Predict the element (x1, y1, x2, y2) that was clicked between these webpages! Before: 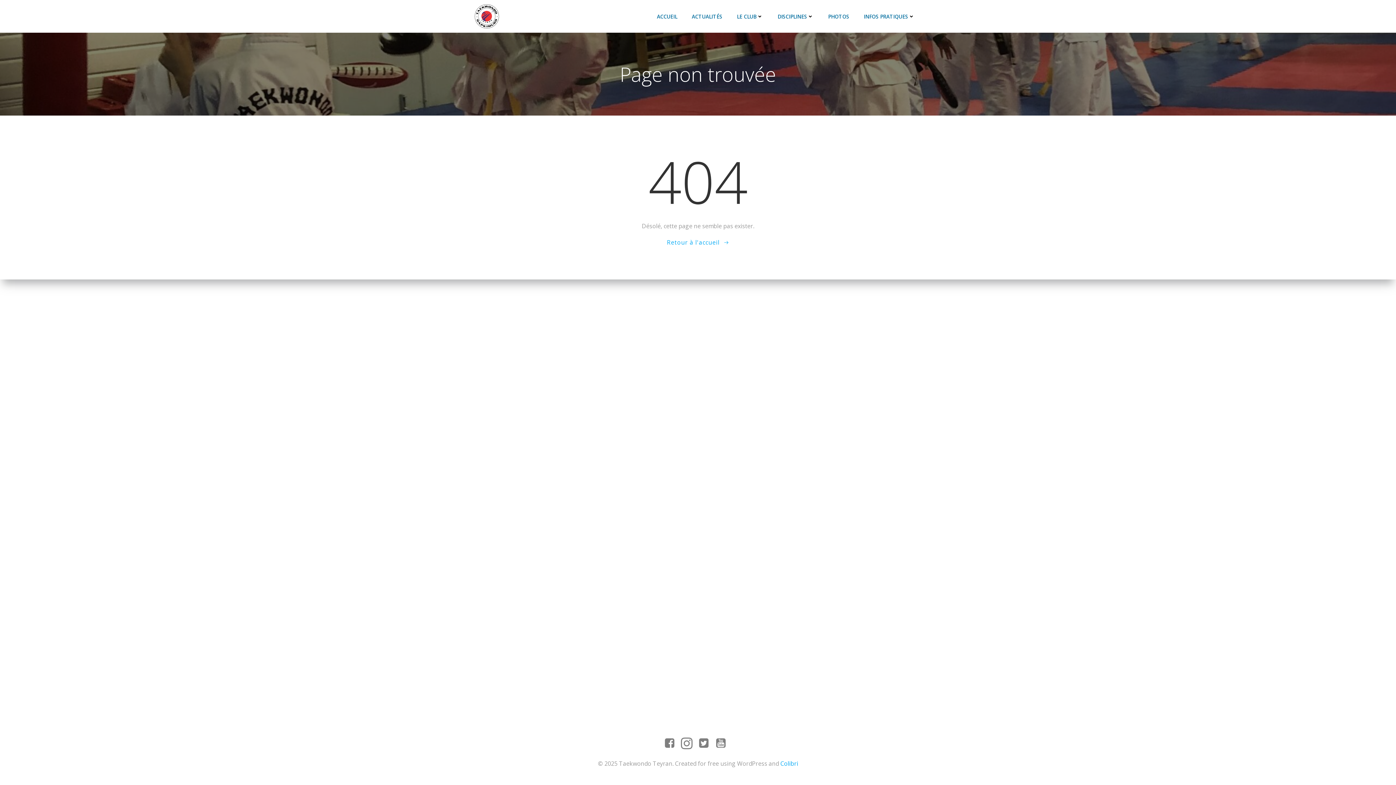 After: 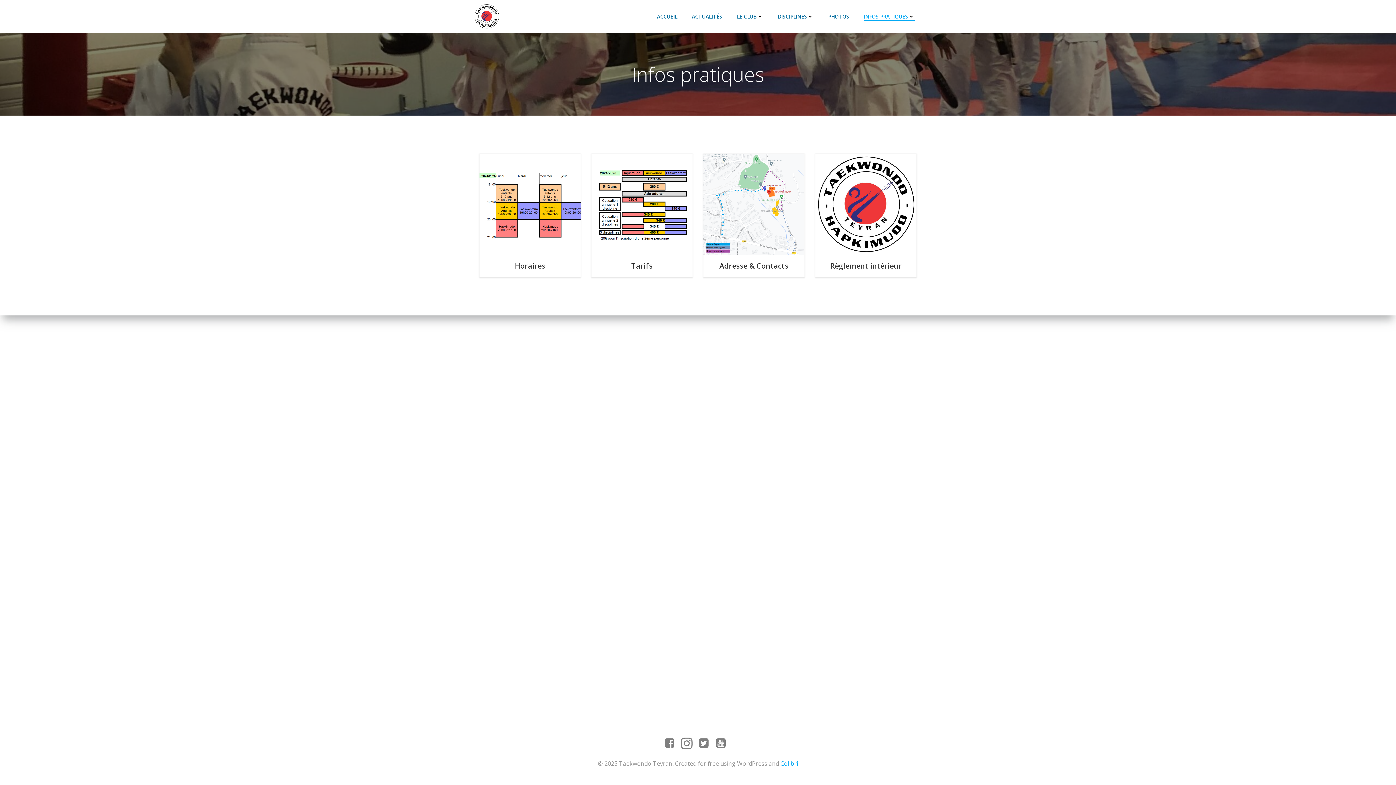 Action: bbox: (864, 12, 914, 20) label: INFOS PRATIQUES